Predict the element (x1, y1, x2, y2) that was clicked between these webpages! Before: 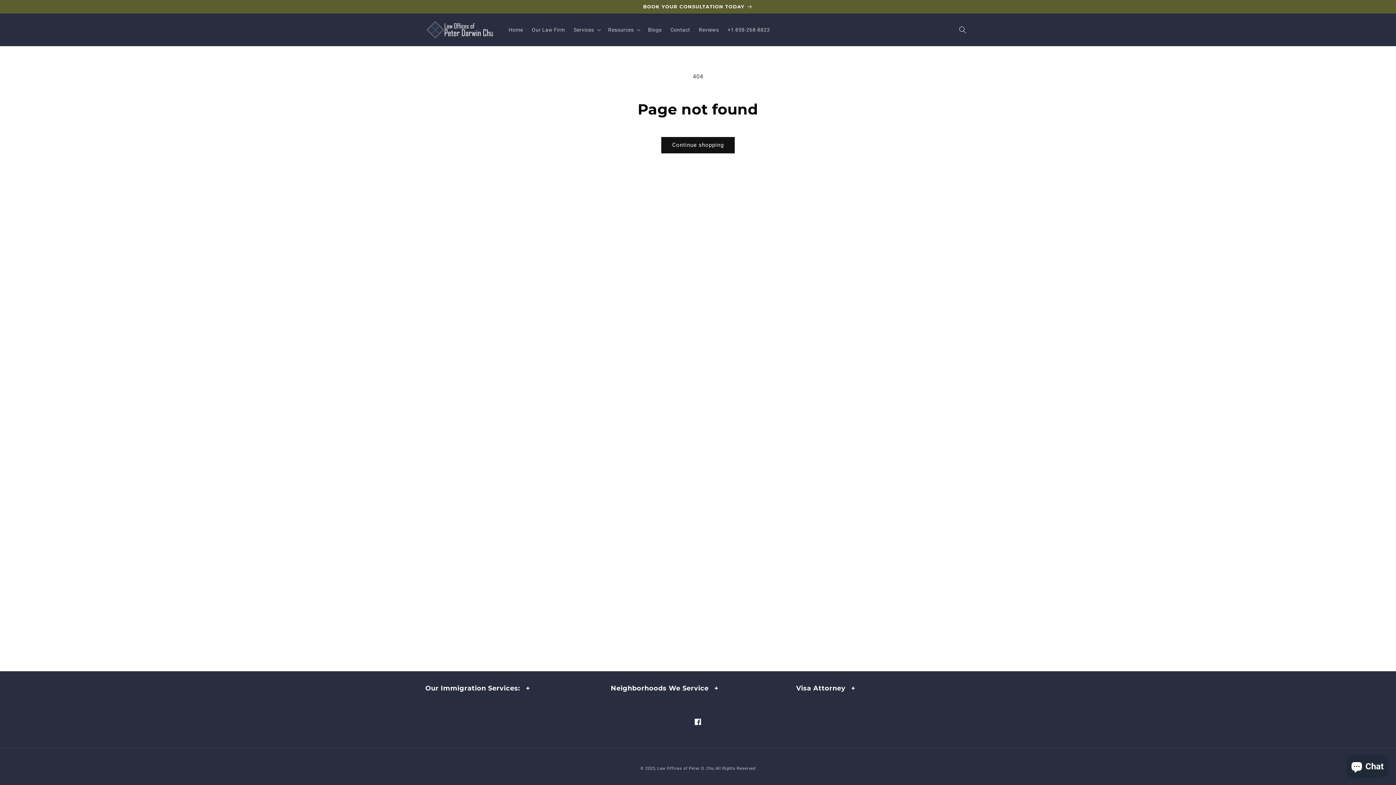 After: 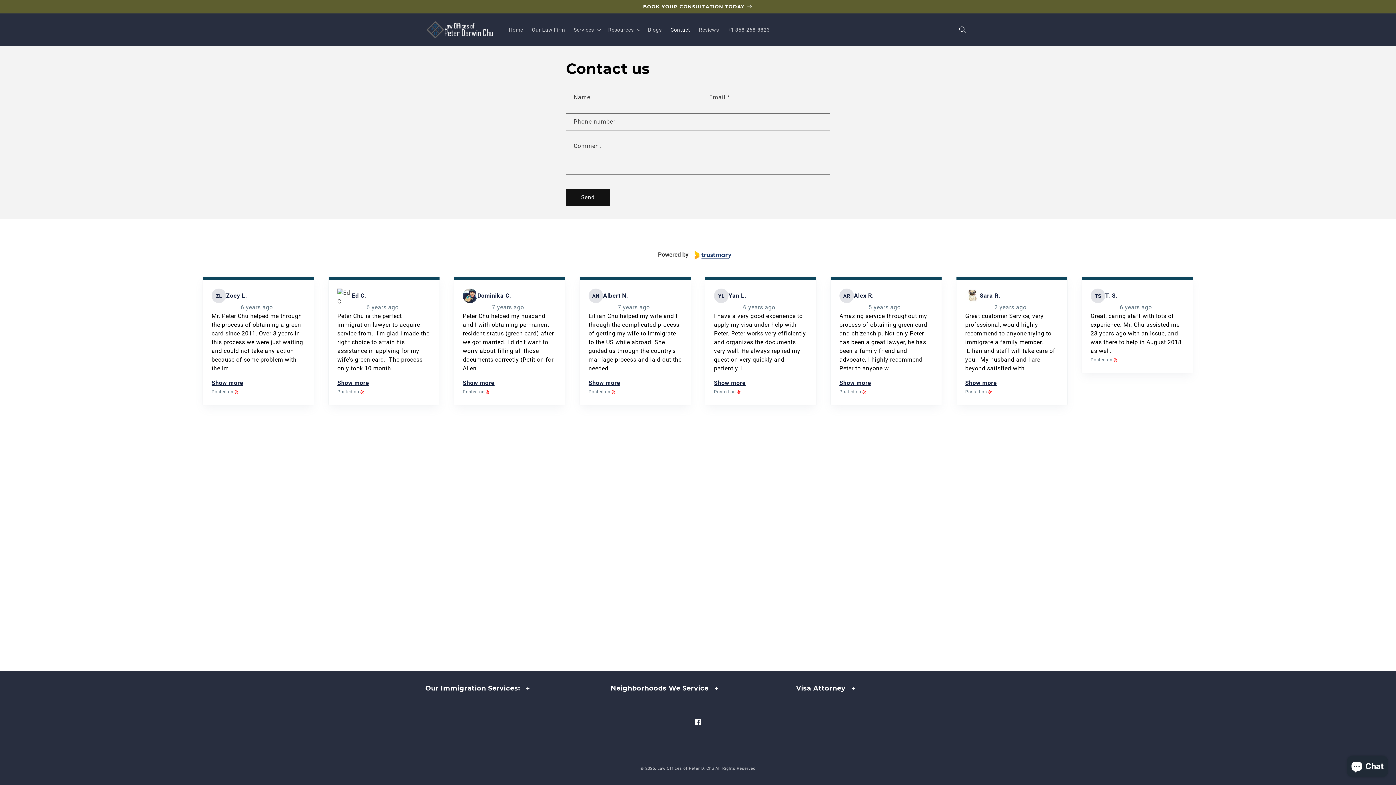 Action: bbox: (666, 22, 694, 37) label: Contact